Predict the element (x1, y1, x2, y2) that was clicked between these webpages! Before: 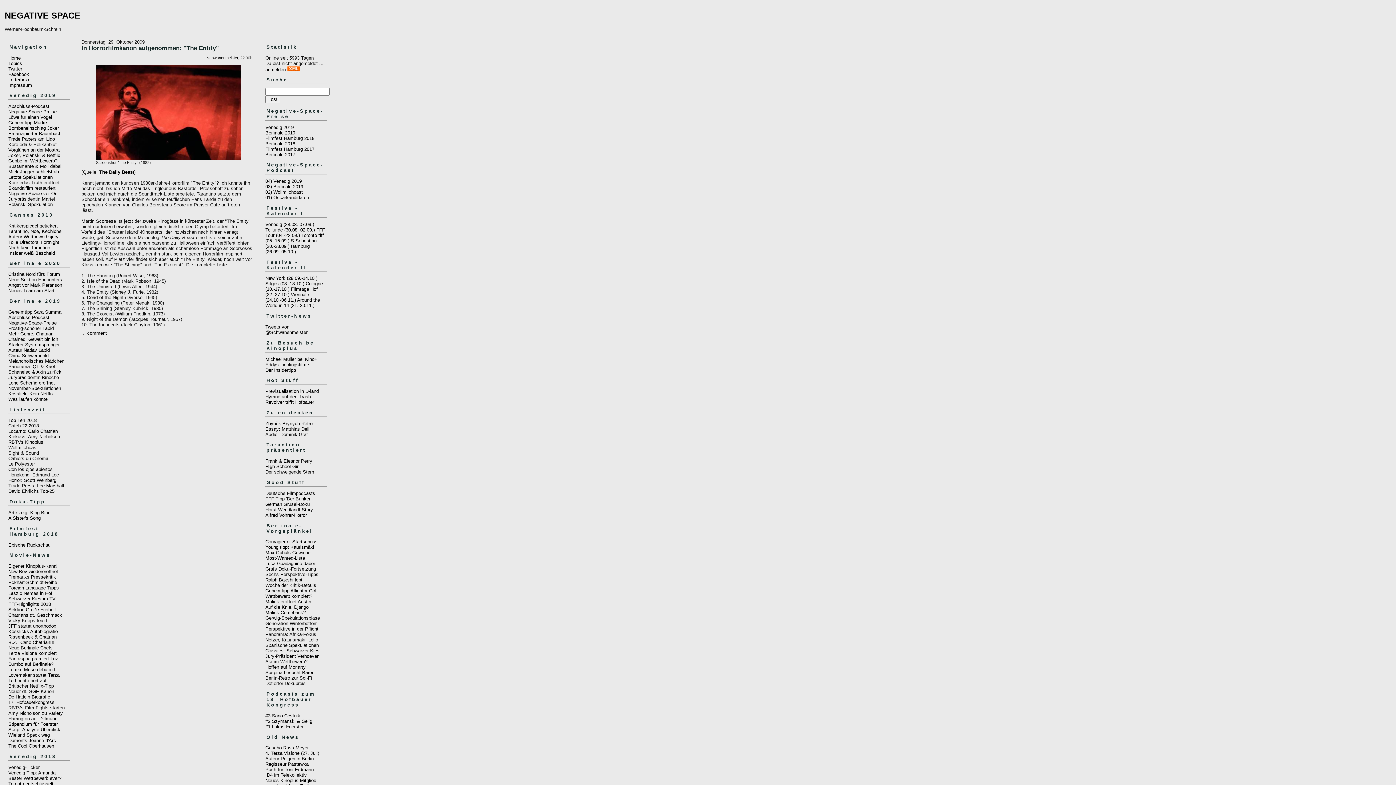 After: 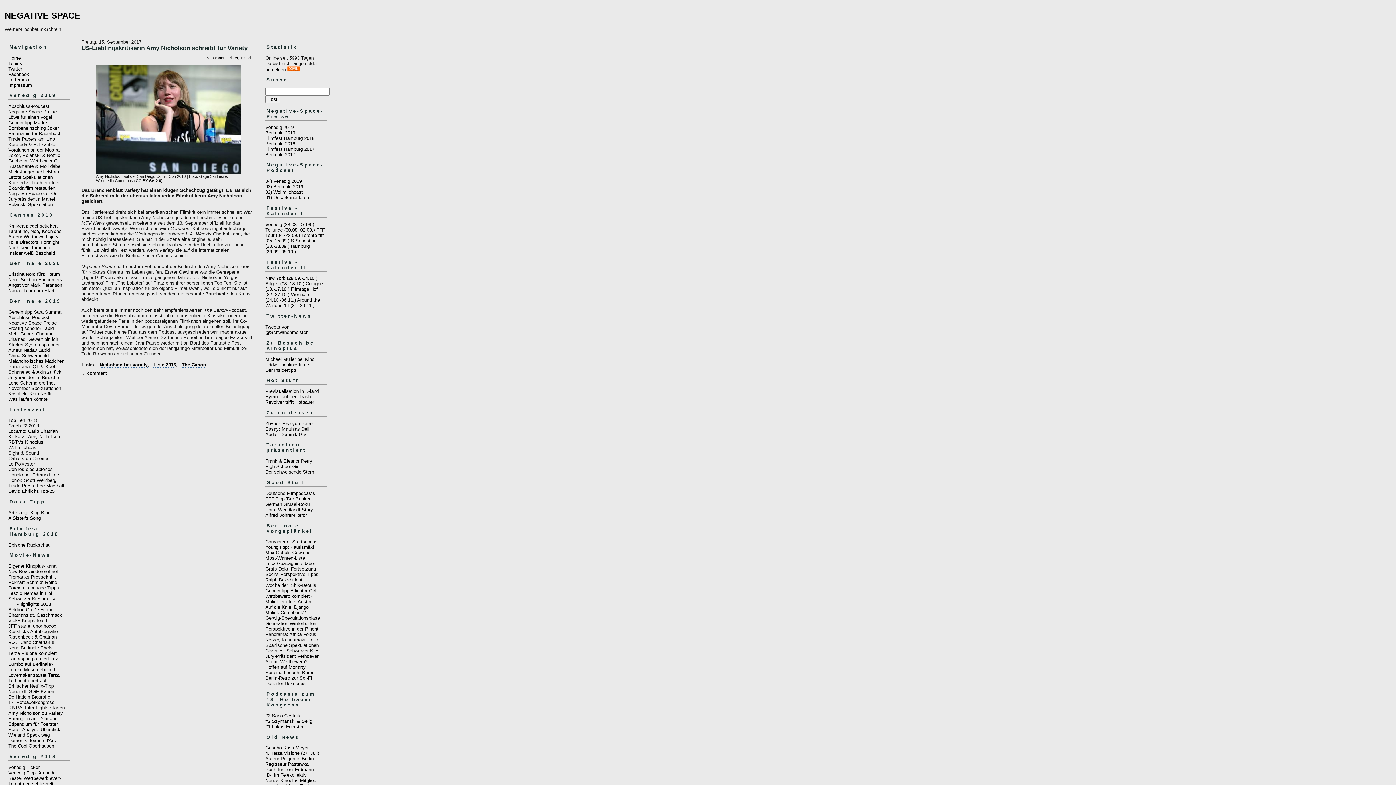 Action: label: Amy Nicholson zu Variety bbox: (8, 710, 62, 716)